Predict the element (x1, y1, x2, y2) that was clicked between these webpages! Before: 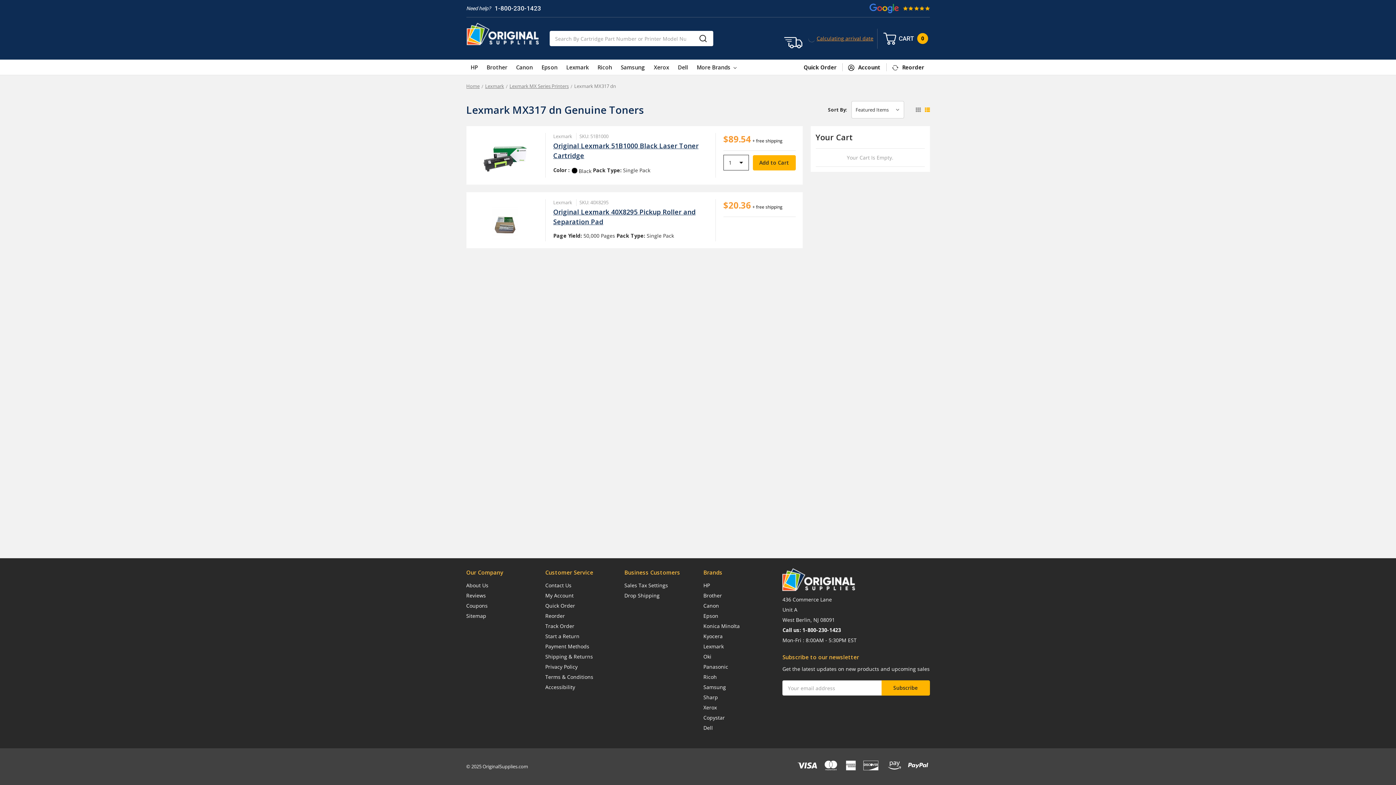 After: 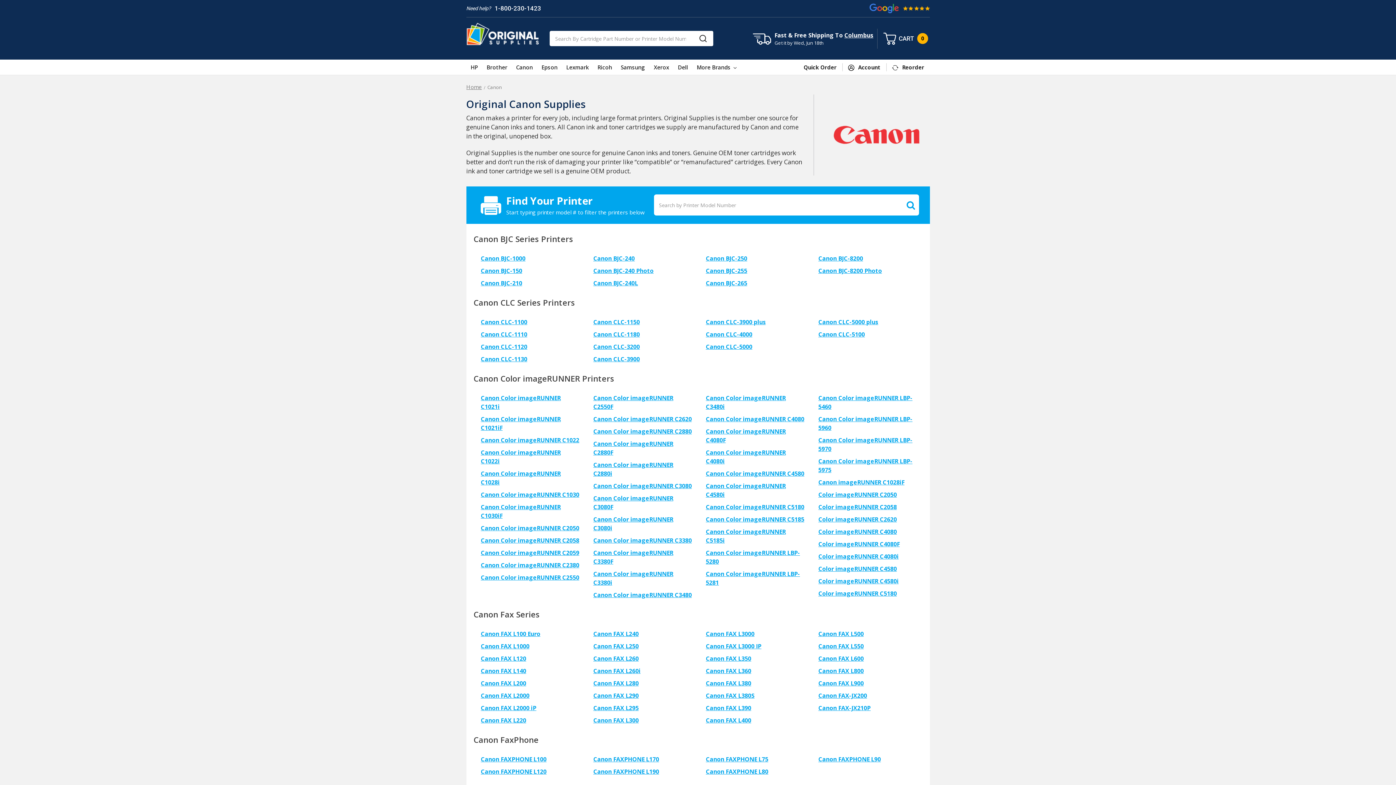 Action: bbox: (511, 59, 537, 75) label: Canon